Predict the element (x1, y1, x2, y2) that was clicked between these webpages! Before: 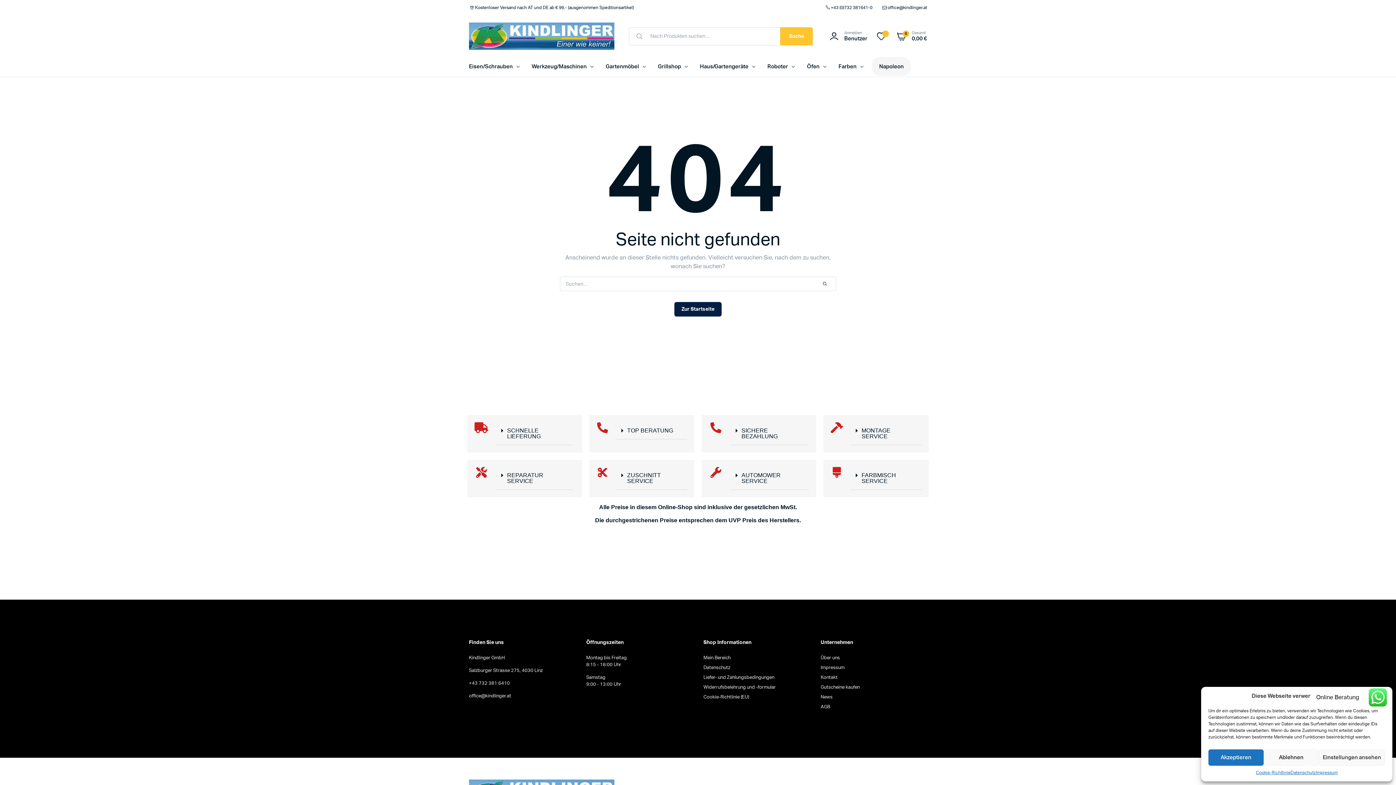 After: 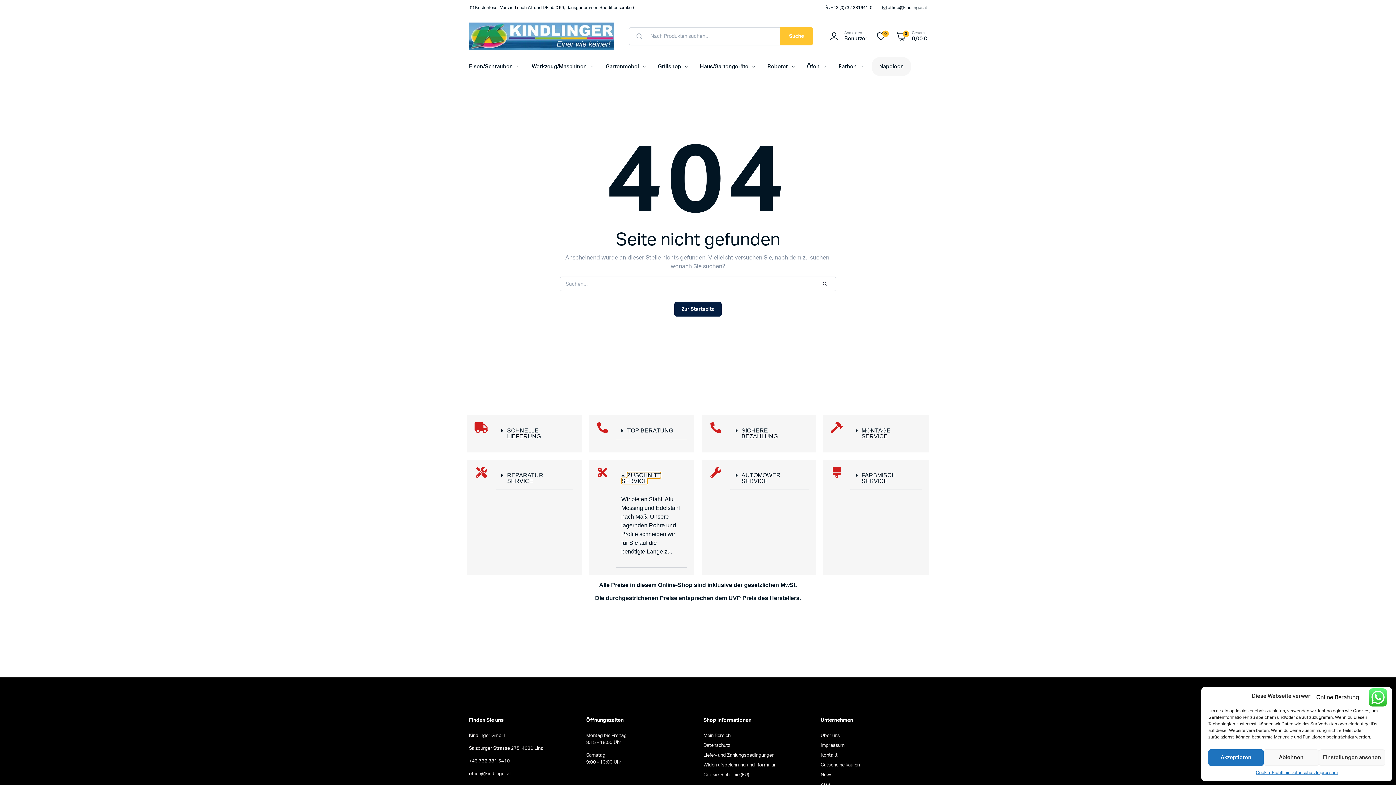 Action: bbox: (627, 472, 661, 484) label: ZUSCHNITT SERVICE